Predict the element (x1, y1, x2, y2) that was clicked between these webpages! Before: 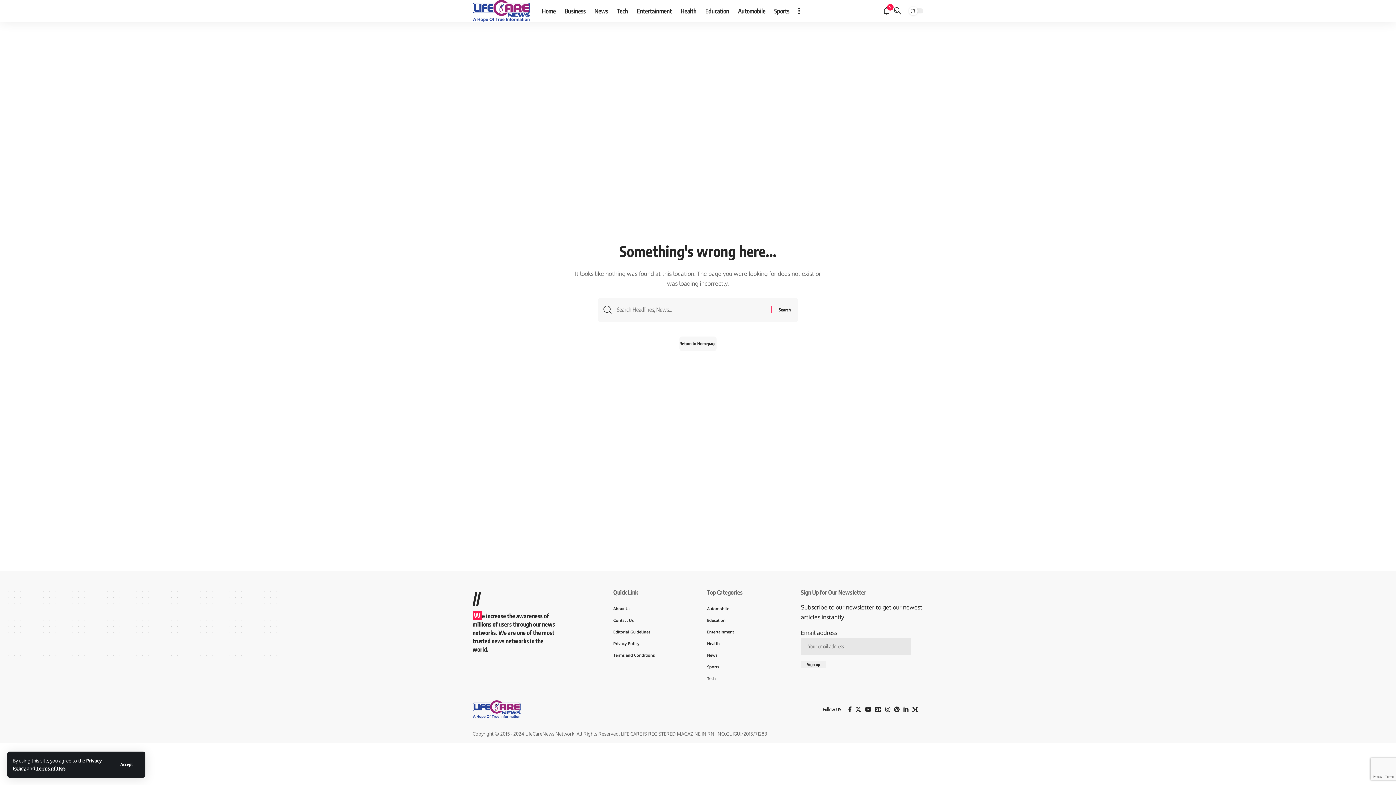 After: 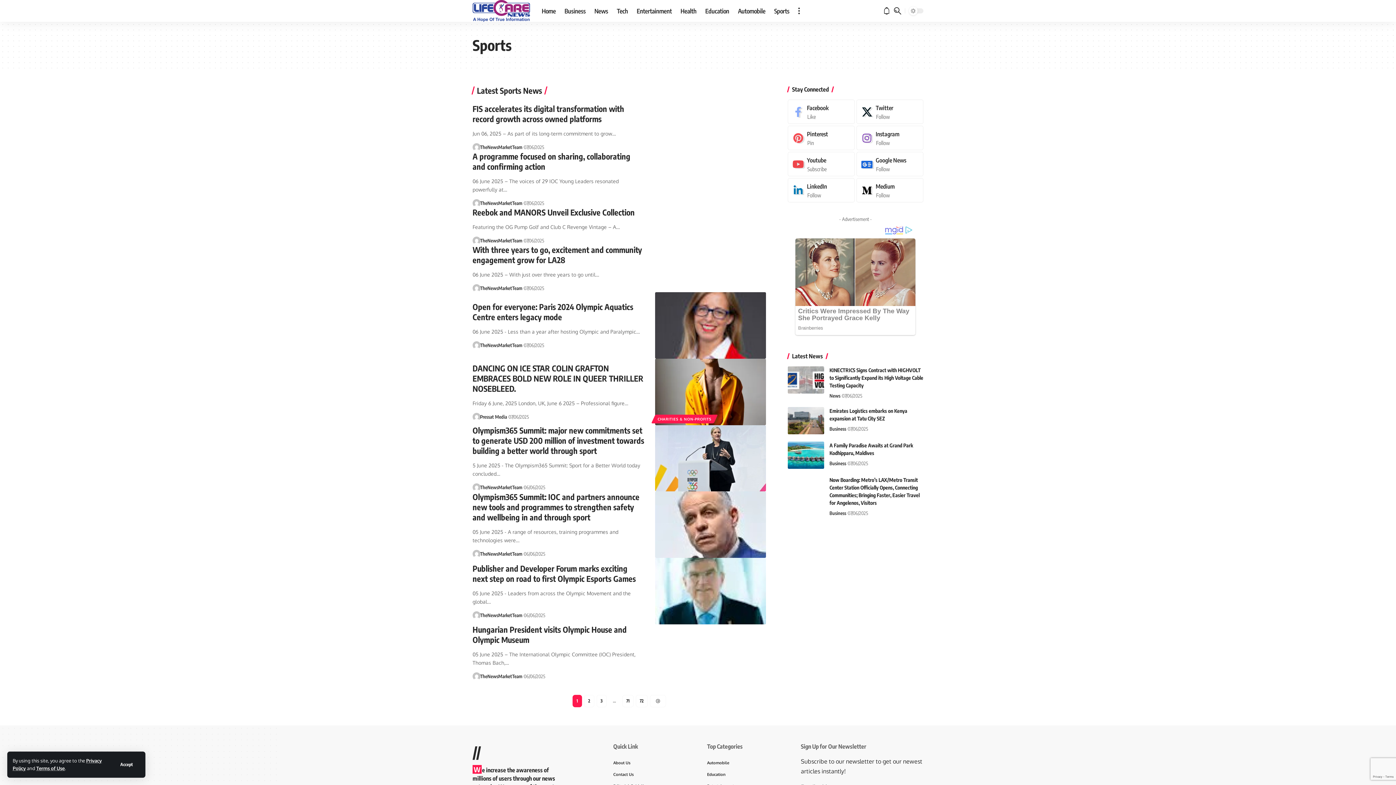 Action: label: Sports bbox: (770, 0, 794, 21)